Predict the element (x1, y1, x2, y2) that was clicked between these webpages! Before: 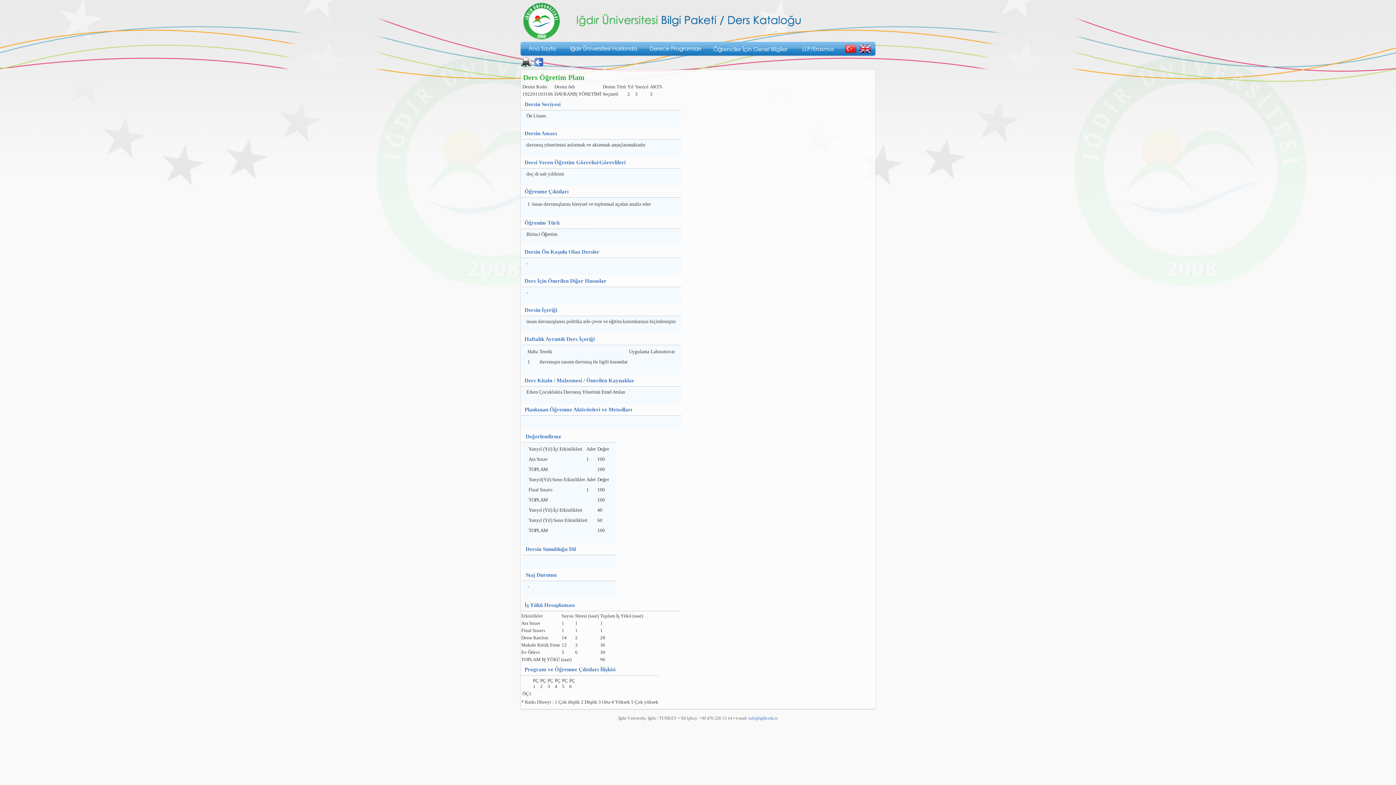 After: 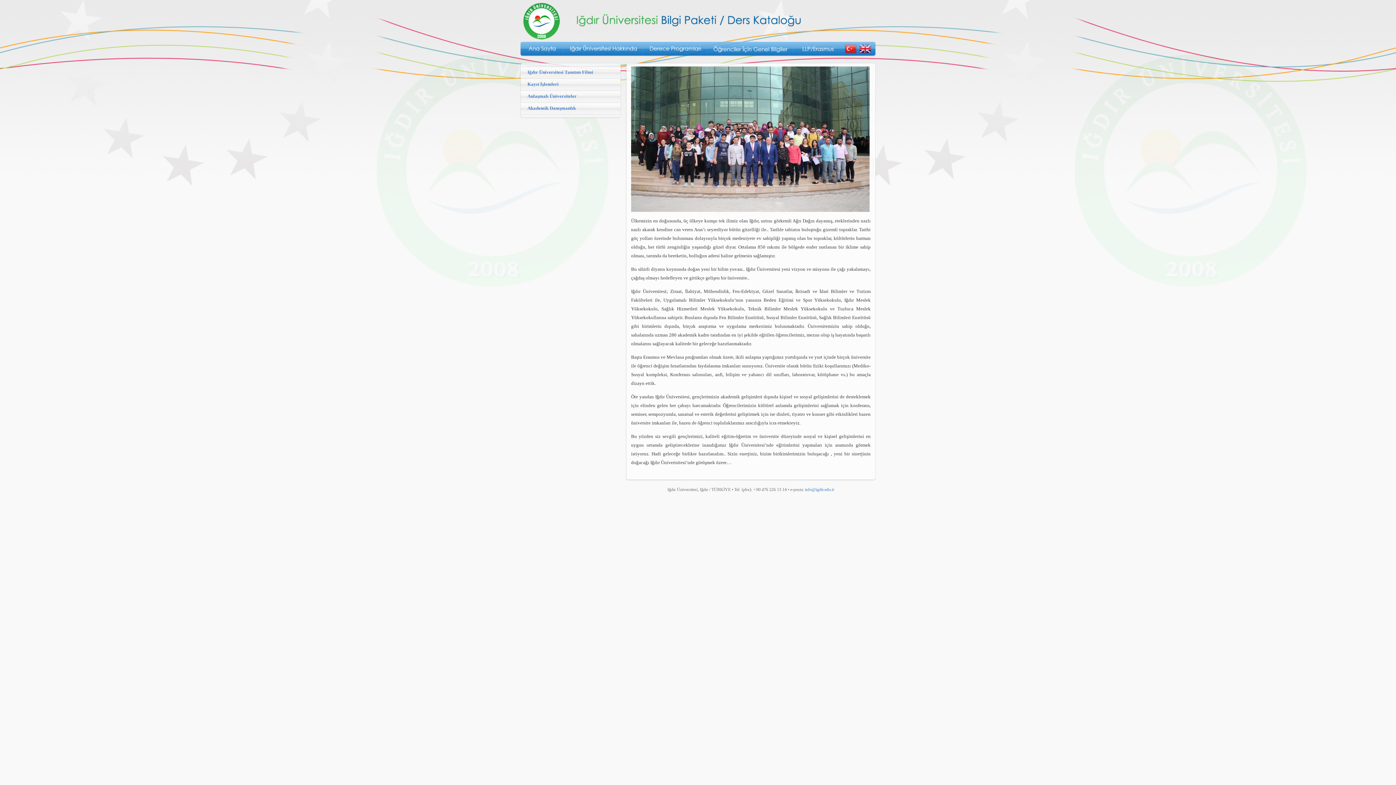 Action: bbox: (520, 52, 564, 57)